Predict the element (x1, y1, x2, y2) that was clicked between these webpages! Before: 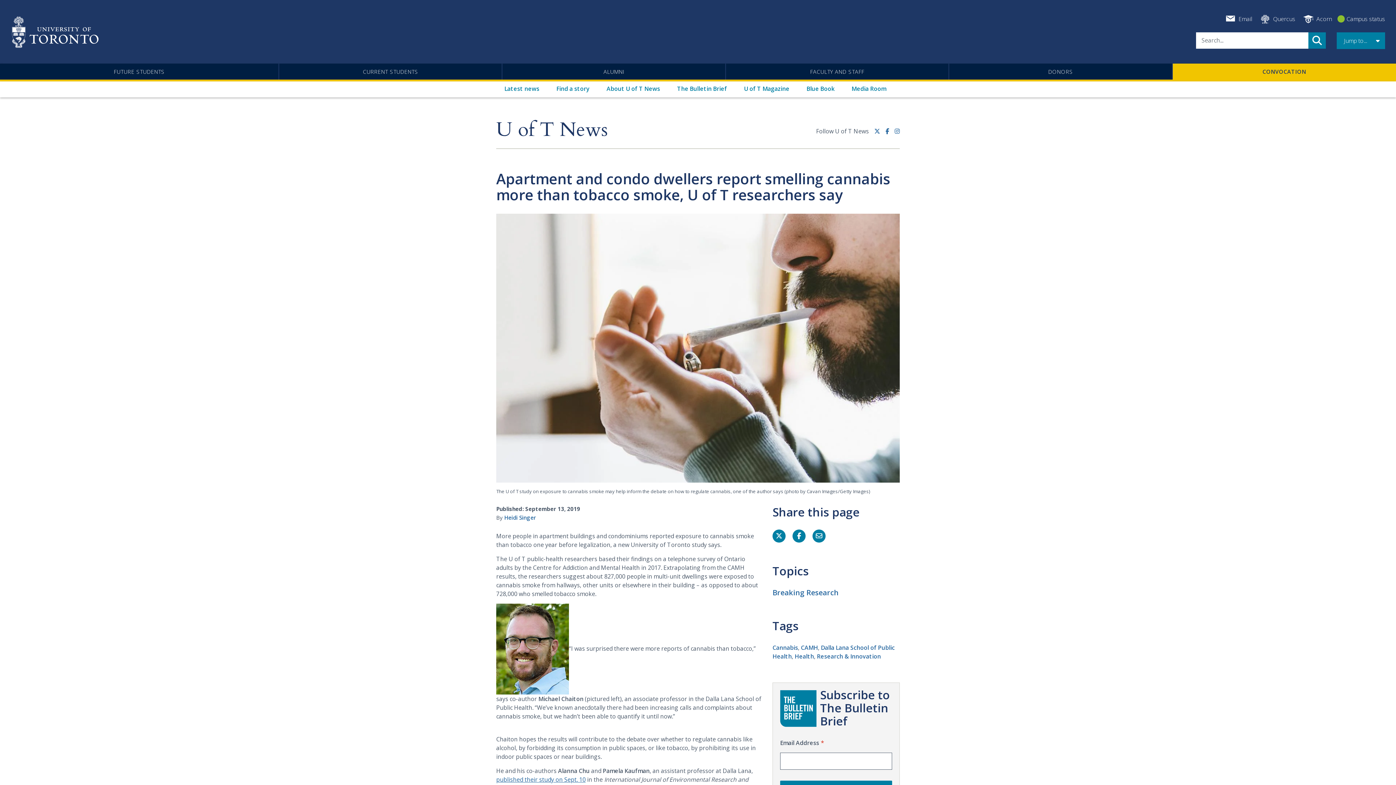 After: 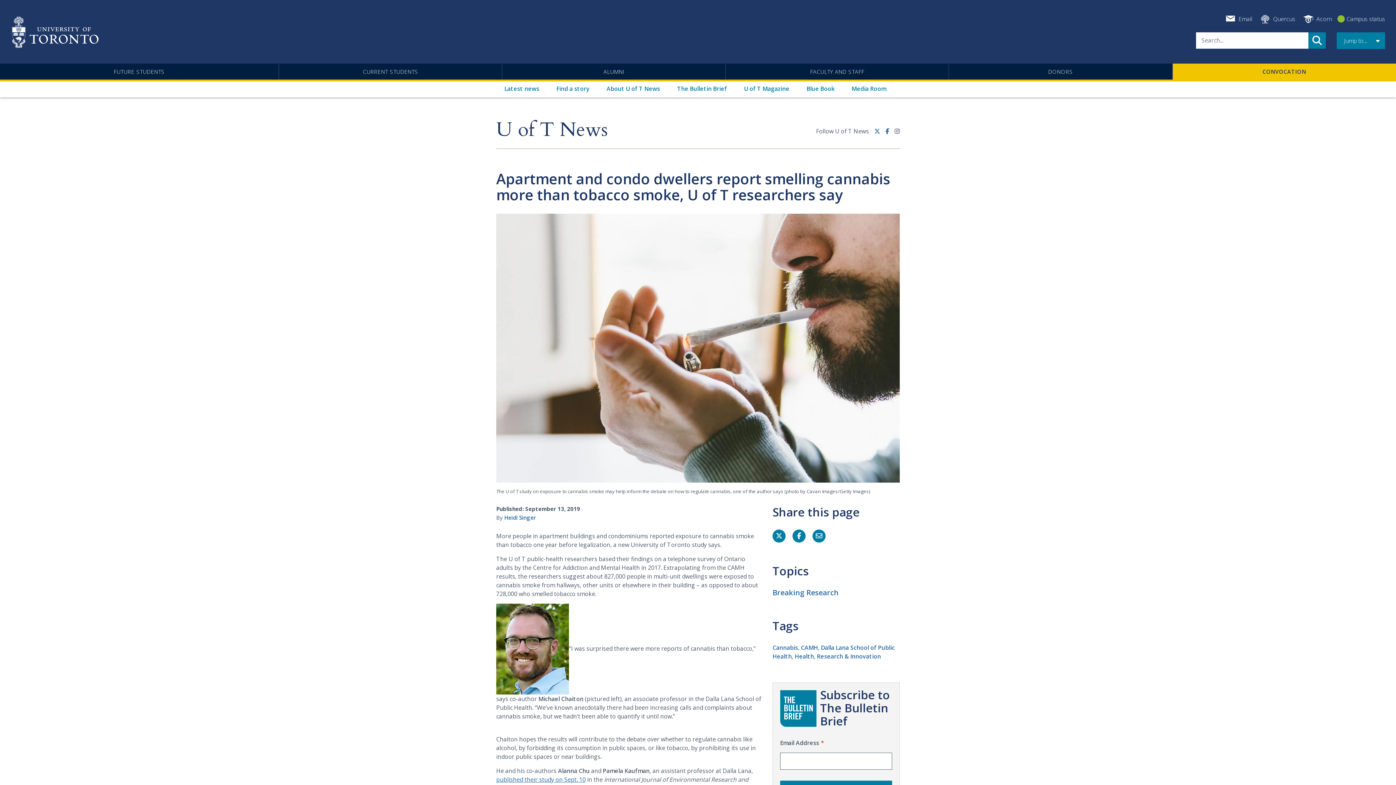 Action: bbox: (894, 126, 900, 141) label: instagram link